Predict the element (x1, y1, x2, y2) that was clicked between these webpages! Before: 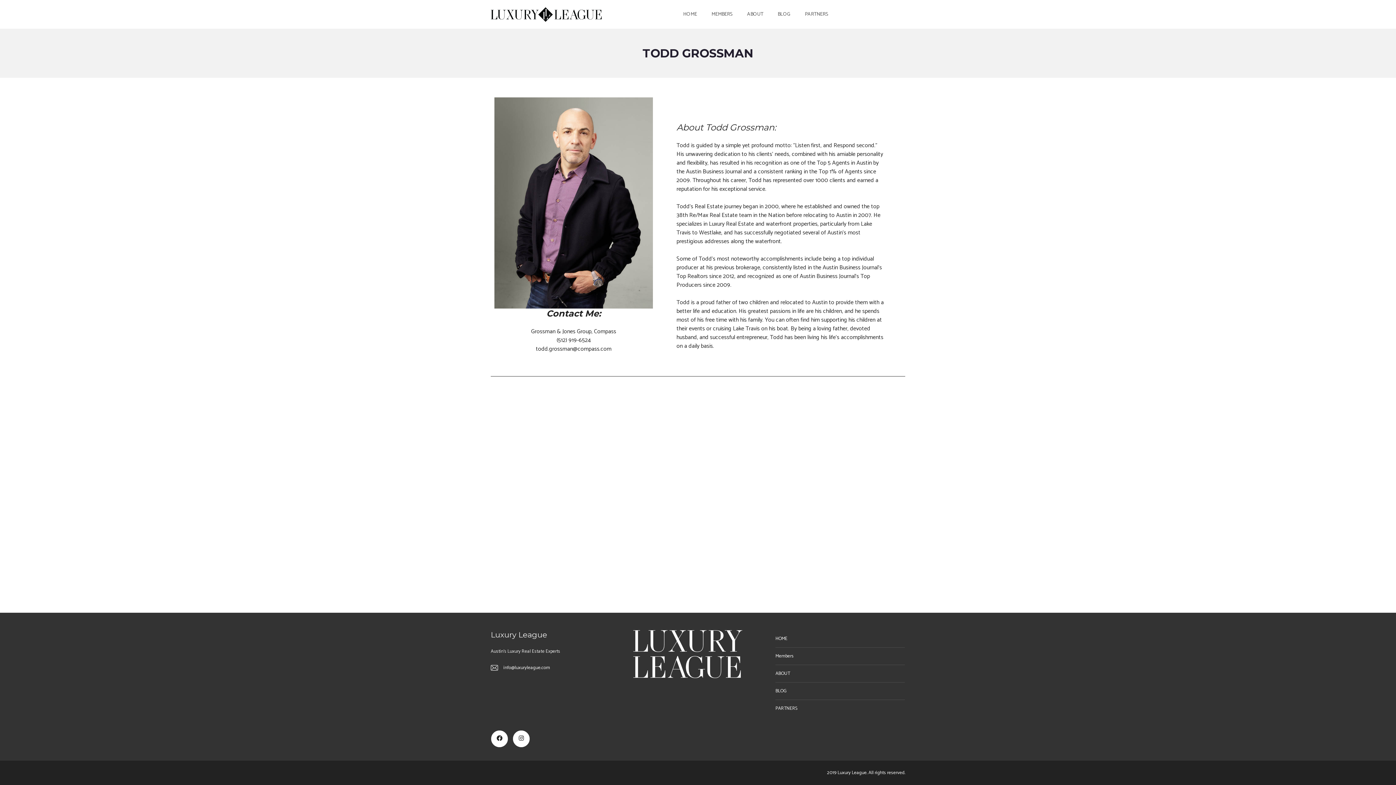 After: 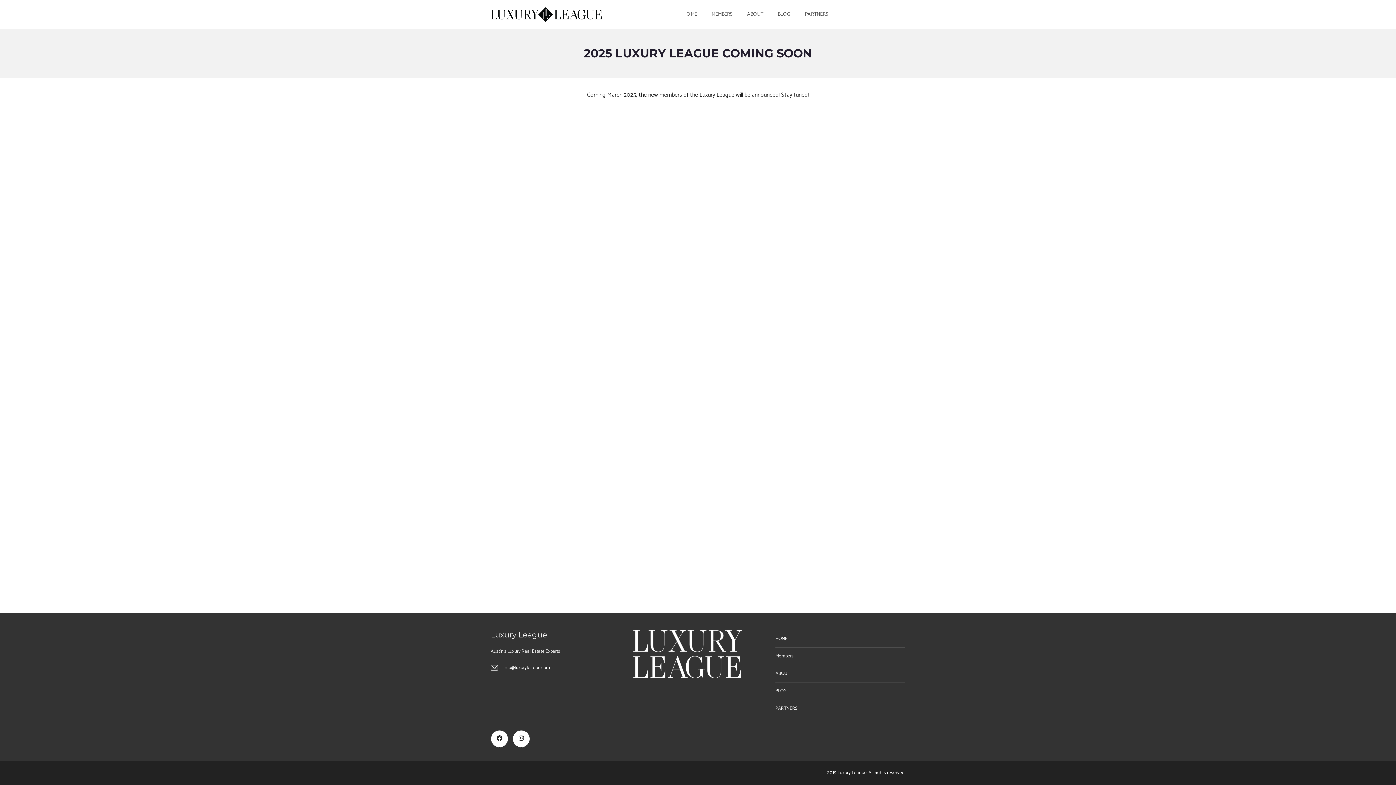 Action: bbox: (705, 0, 739, 29) label: MEMBERS